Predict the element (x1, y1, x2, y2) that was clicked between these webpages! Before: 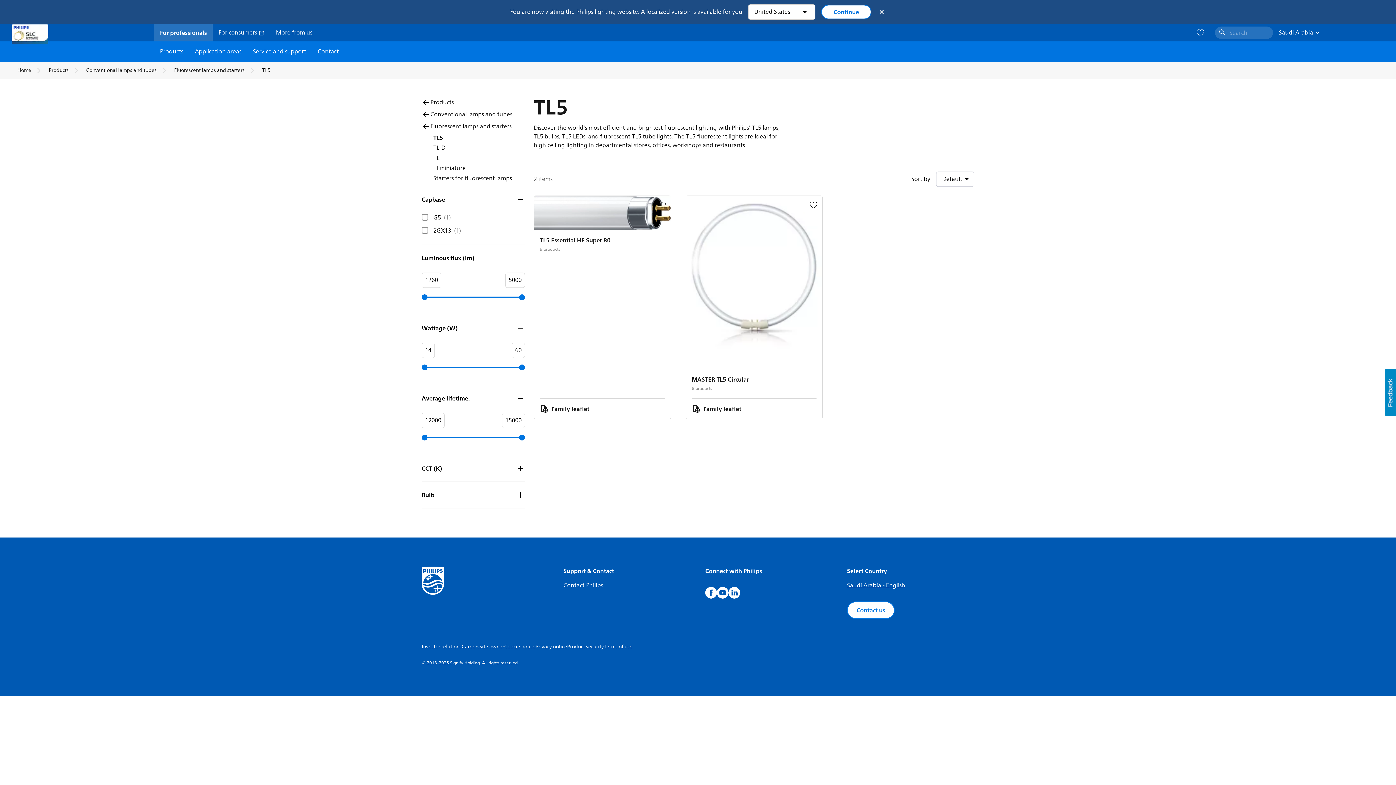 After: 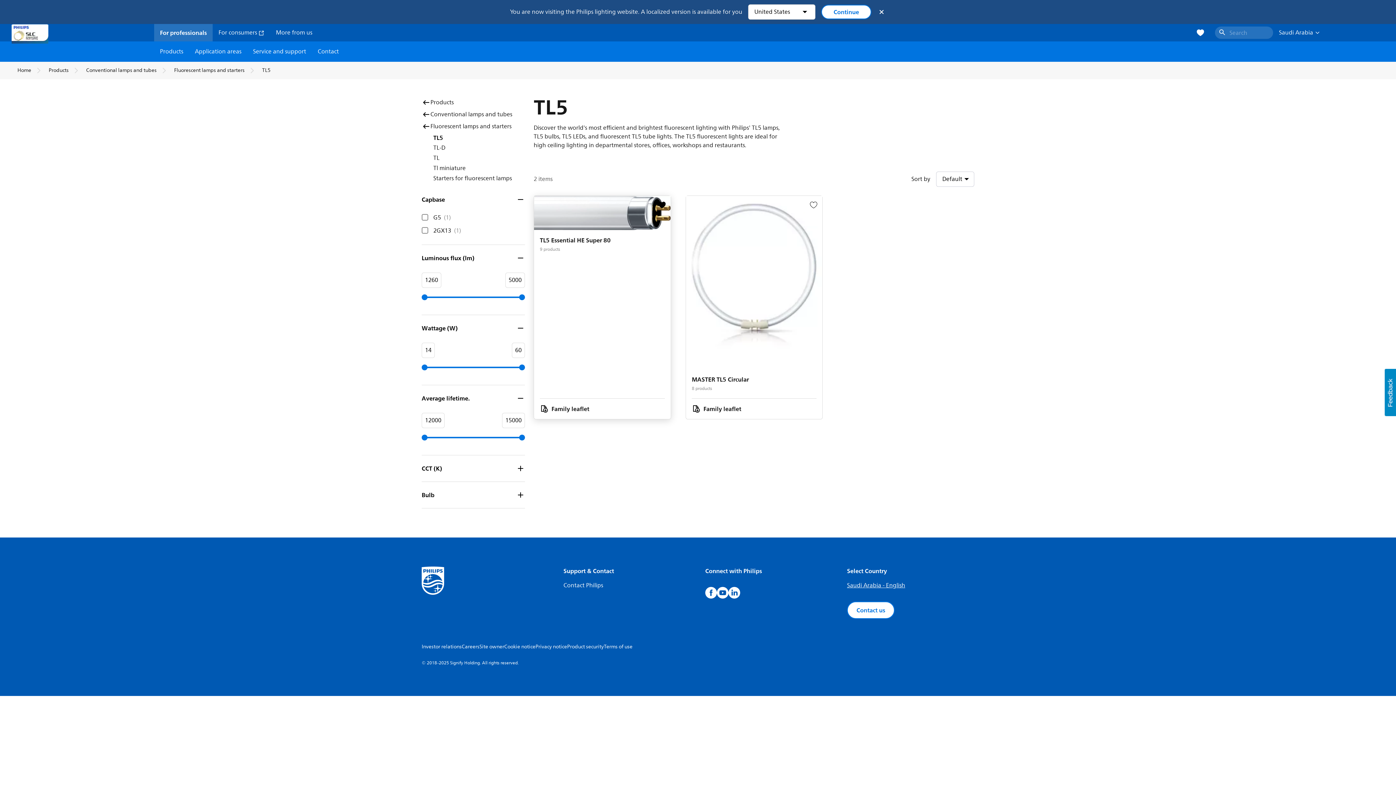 Action: bbox: (657, 200, 666, 209)